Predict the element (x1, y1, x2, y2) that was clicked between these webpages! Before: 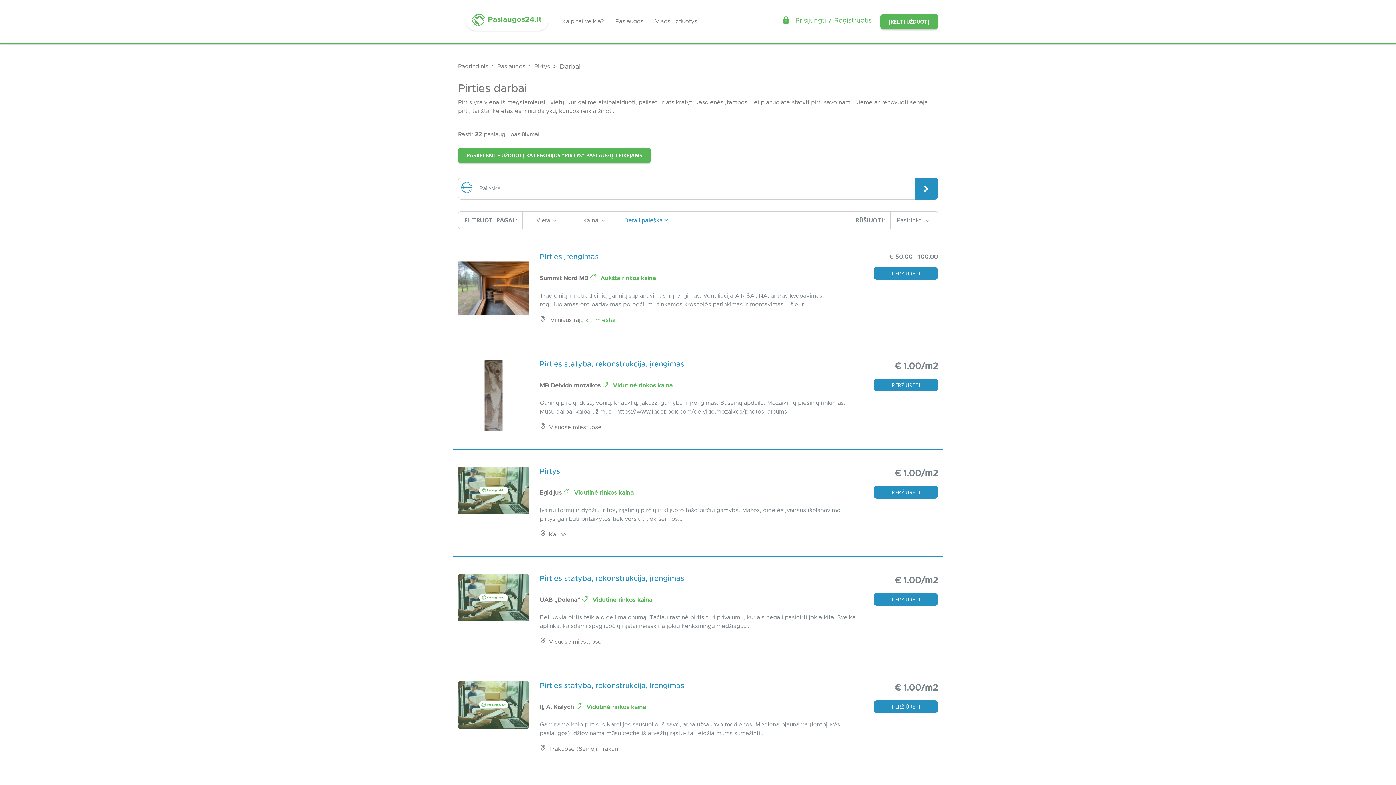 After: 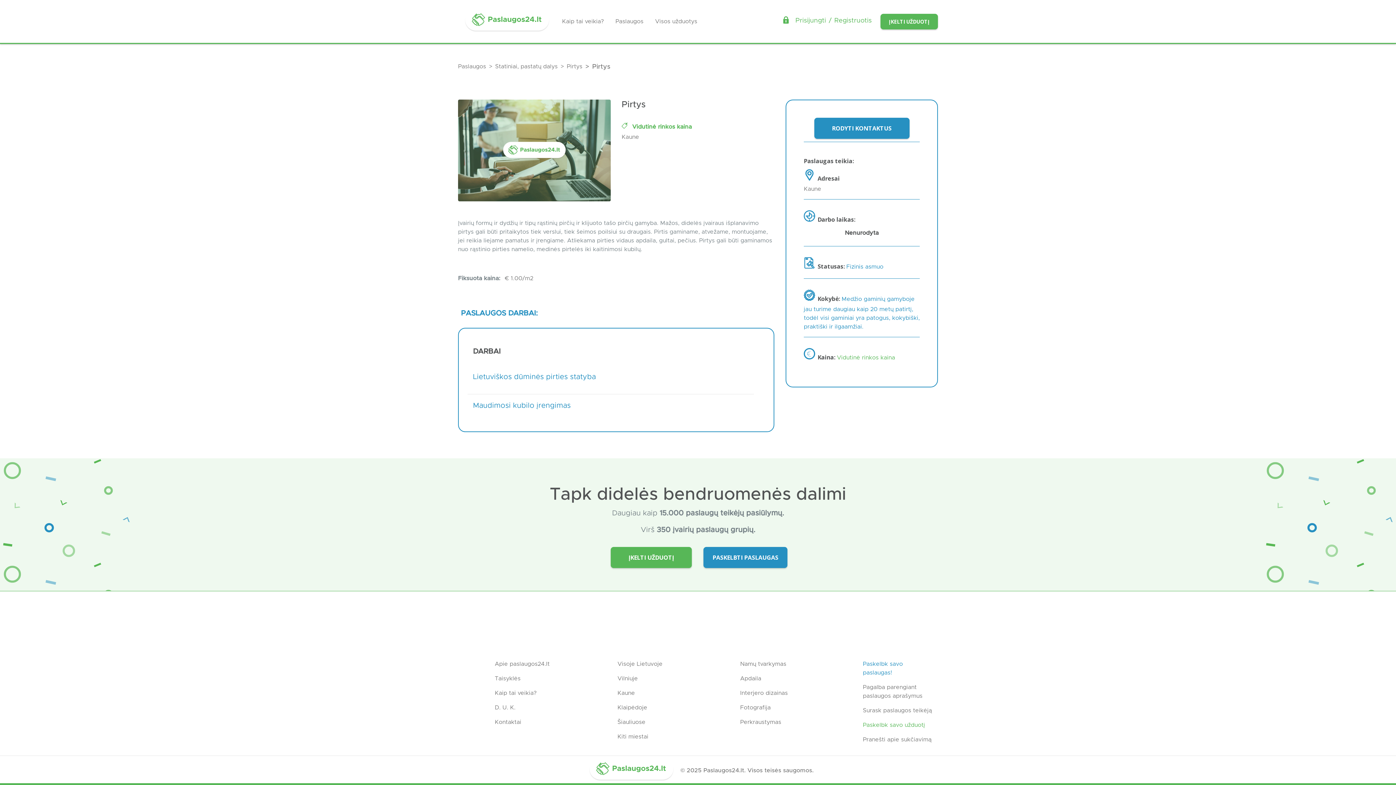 Action: label: Pirtys bbox: (540, 467, 856, 476)